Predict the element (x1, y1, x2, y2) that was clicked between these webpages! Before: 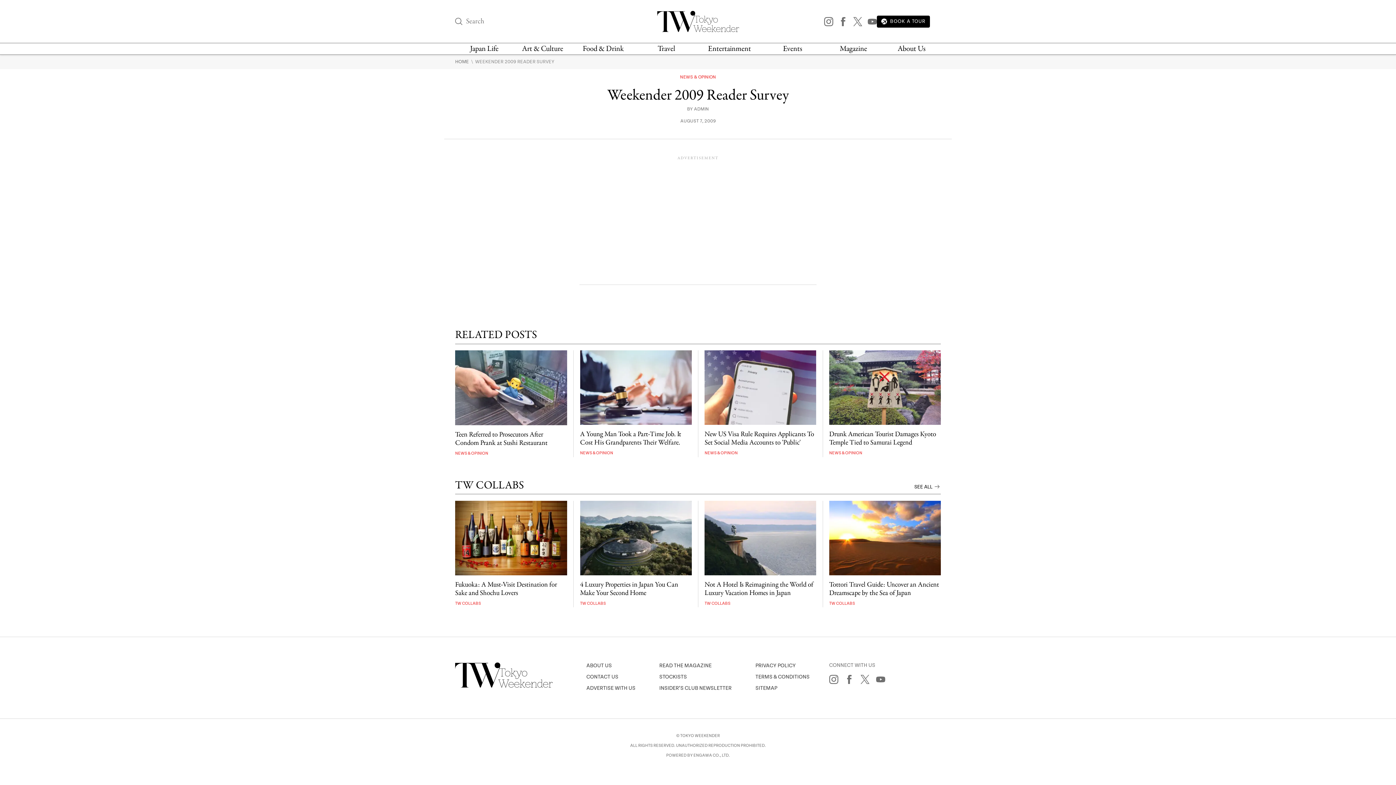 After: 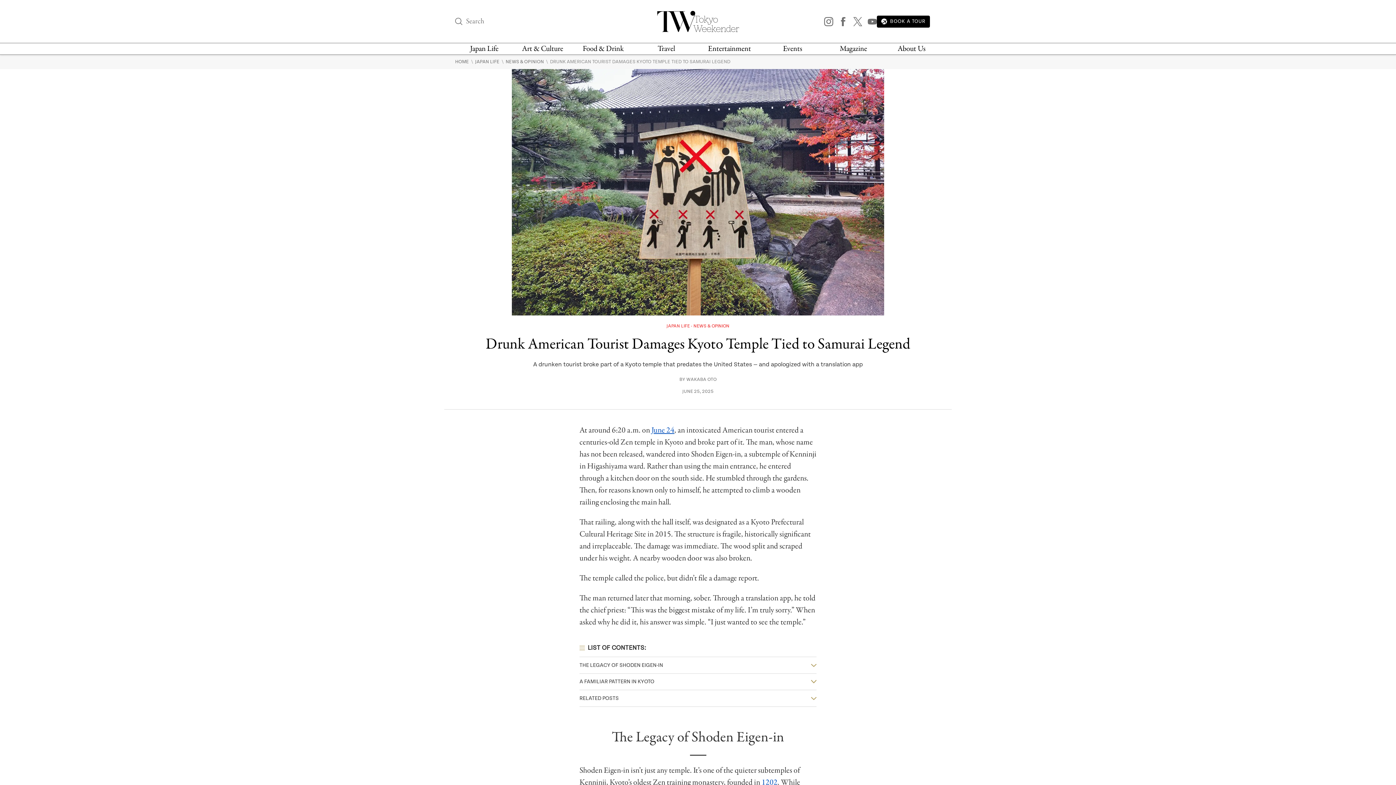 Action: bbox: (829, 428, 941, 448) label: Drunk American Tourist Damages Kyoto Temple Tied to Samurai Legend